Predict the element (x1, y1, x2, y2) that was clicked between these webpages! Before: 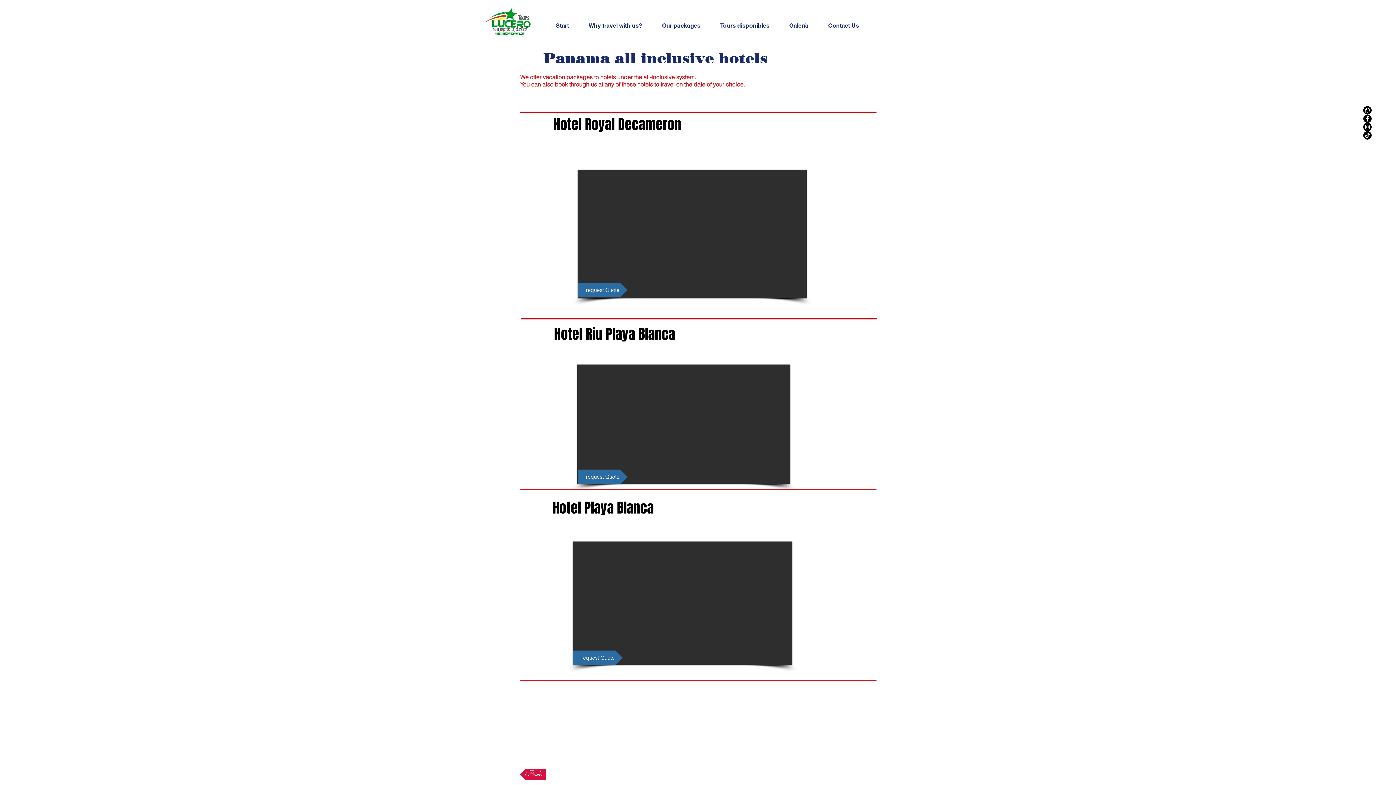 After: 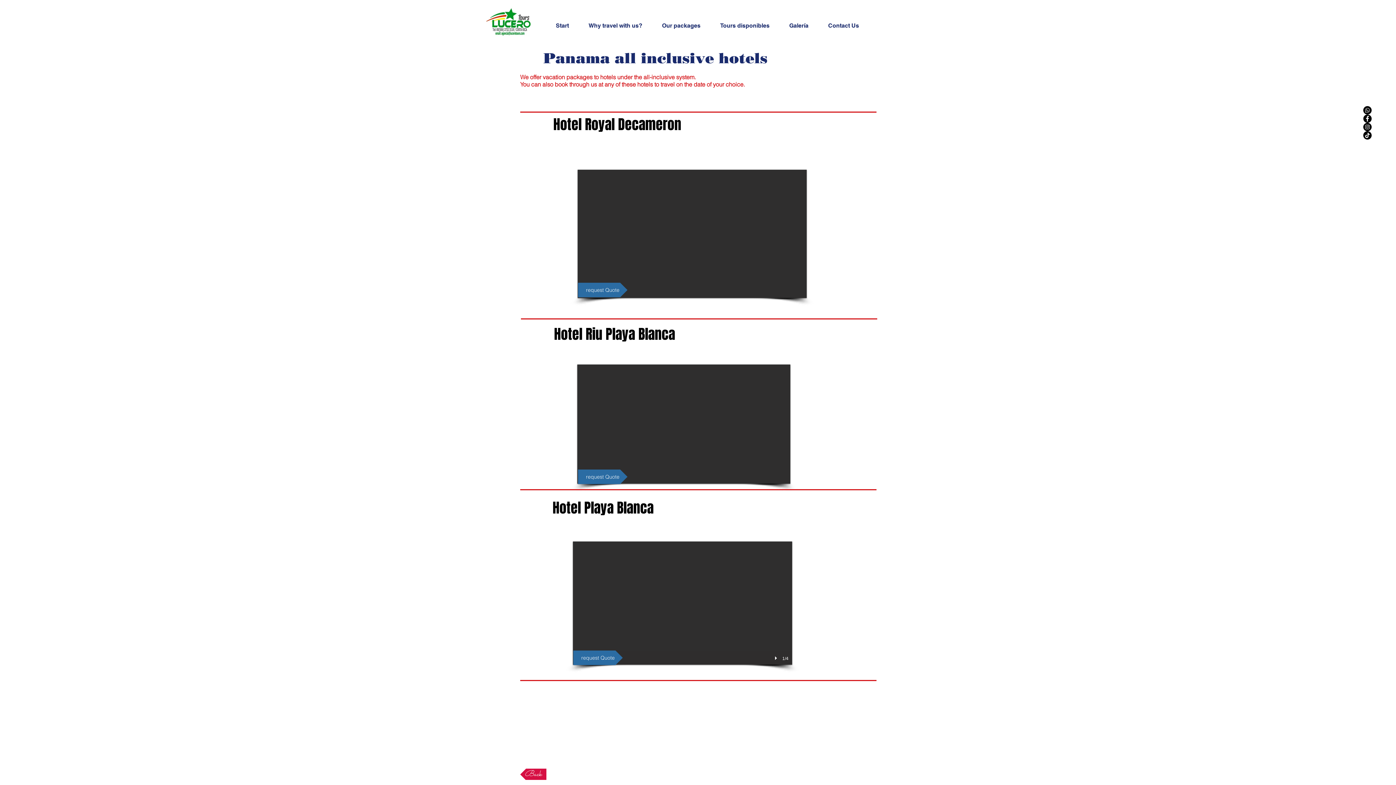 Action: label: play bbox: (773, 656, 780, 661)